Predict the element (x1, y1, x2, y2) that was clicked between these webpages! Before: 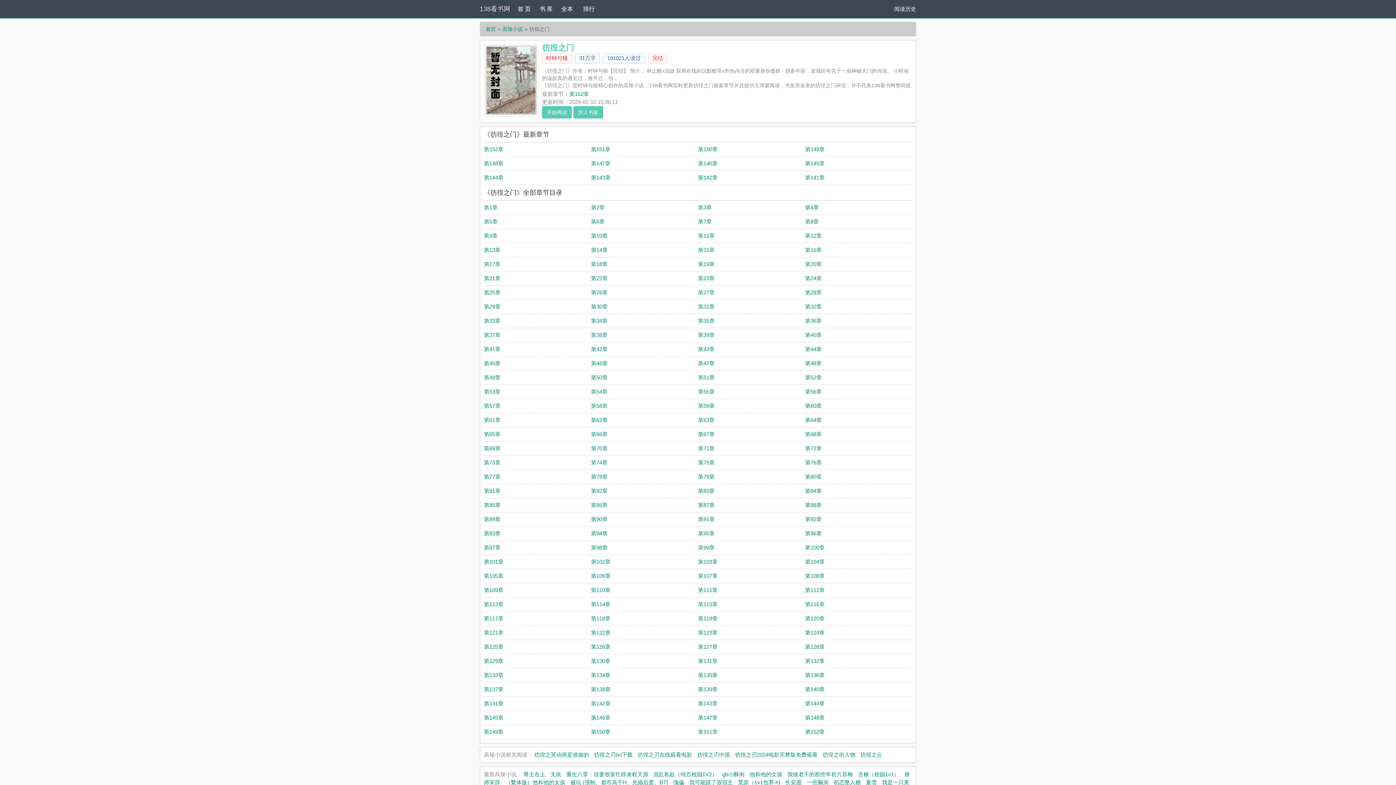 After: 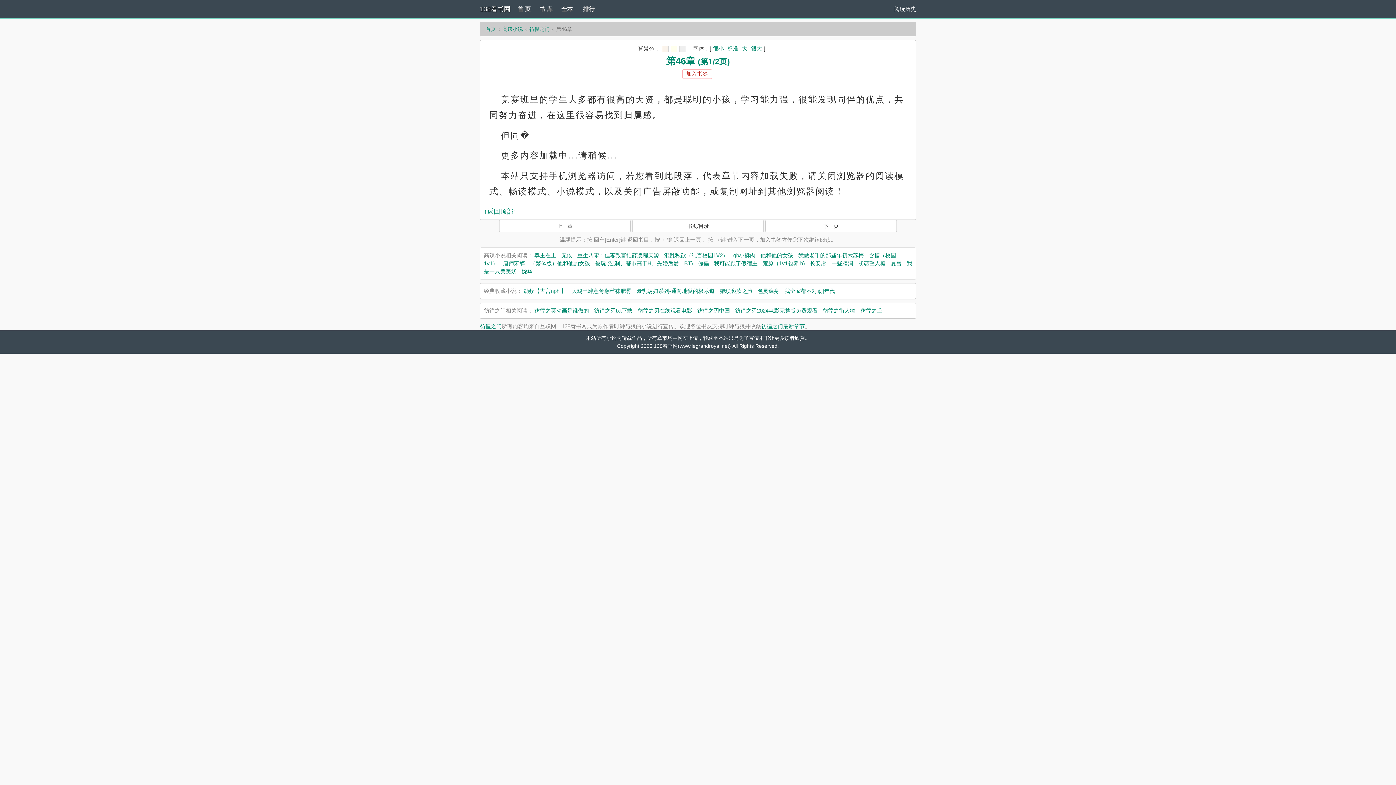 Action: bbox: (591, 360, 607, 366) label: 第46章